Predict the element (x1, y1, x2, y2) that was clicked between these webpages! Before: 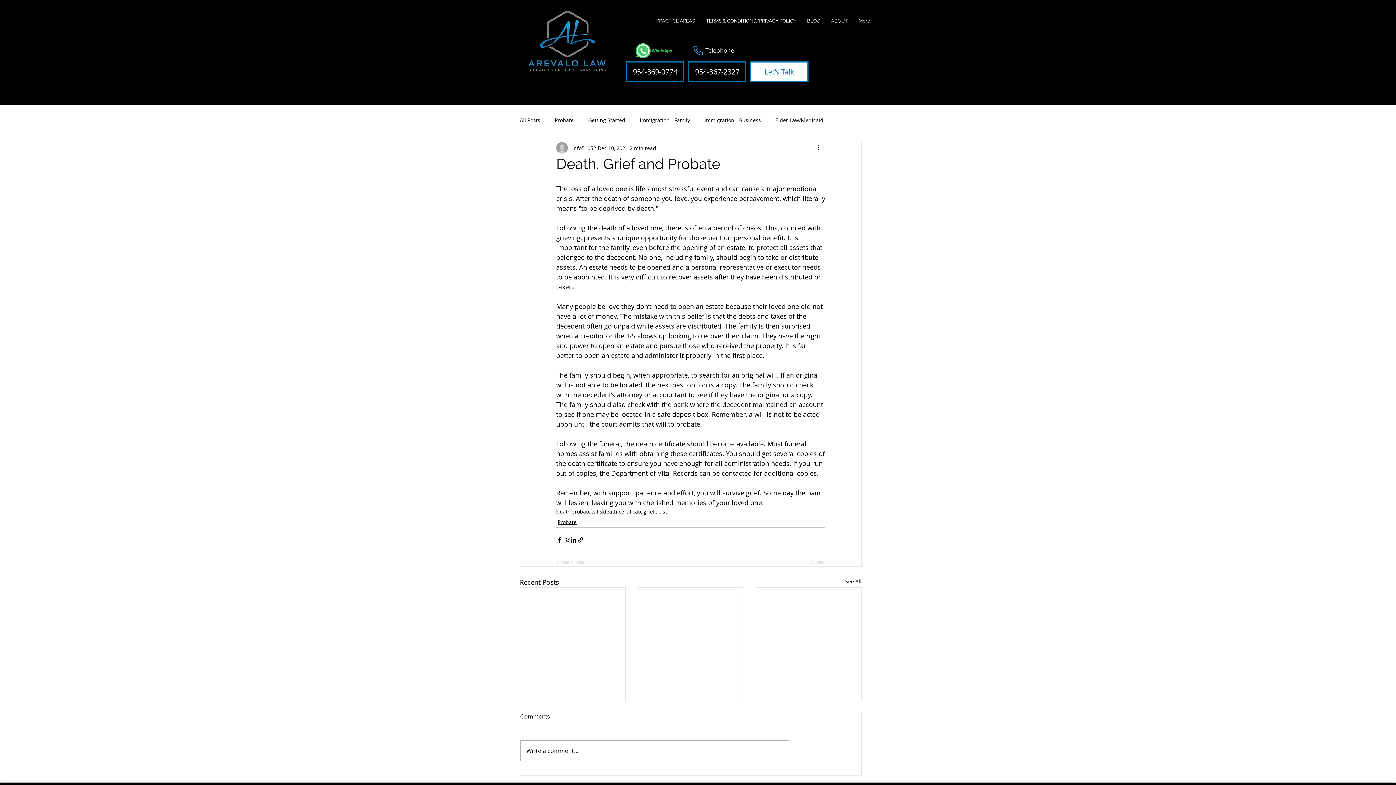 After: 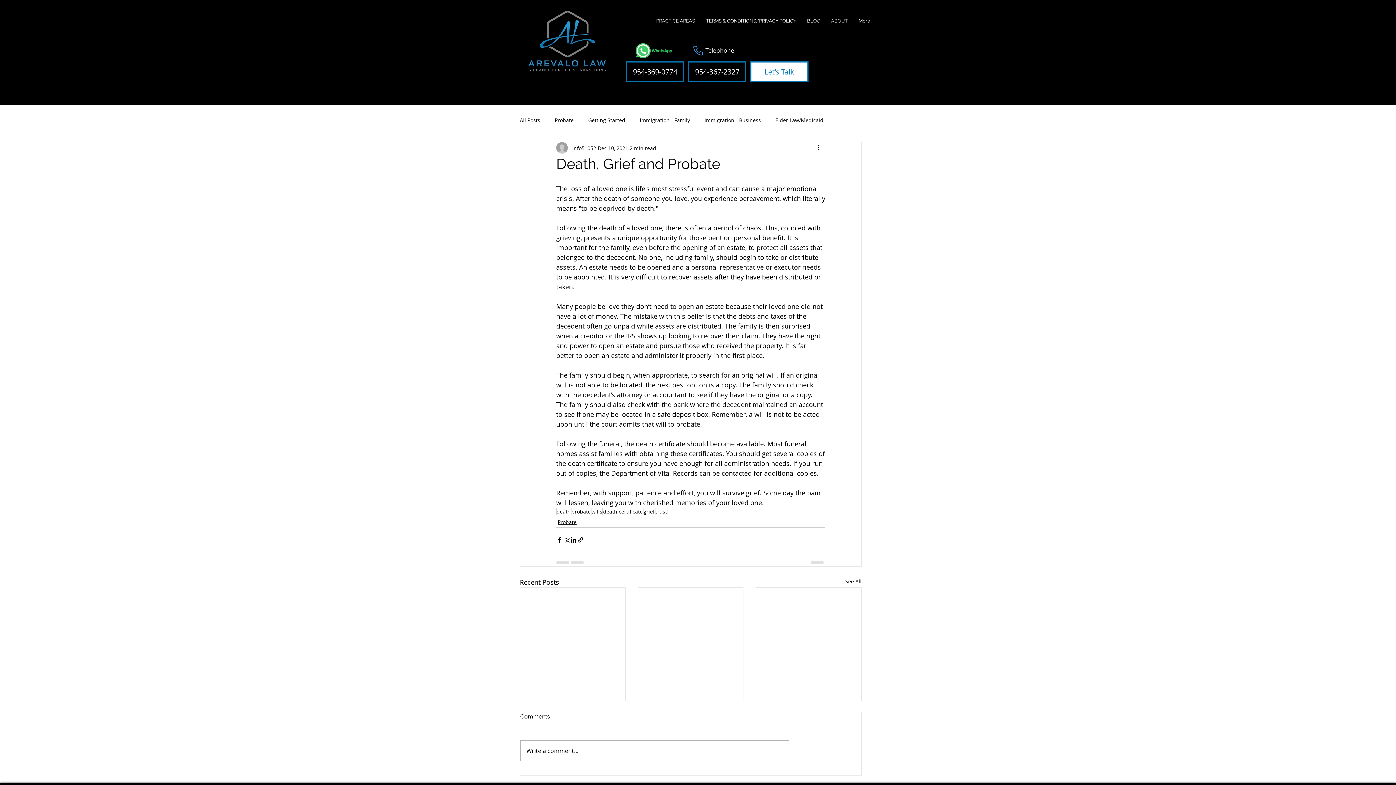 Action: bbox: (650, 15, 700, 26) label: PRACTICE AREAS